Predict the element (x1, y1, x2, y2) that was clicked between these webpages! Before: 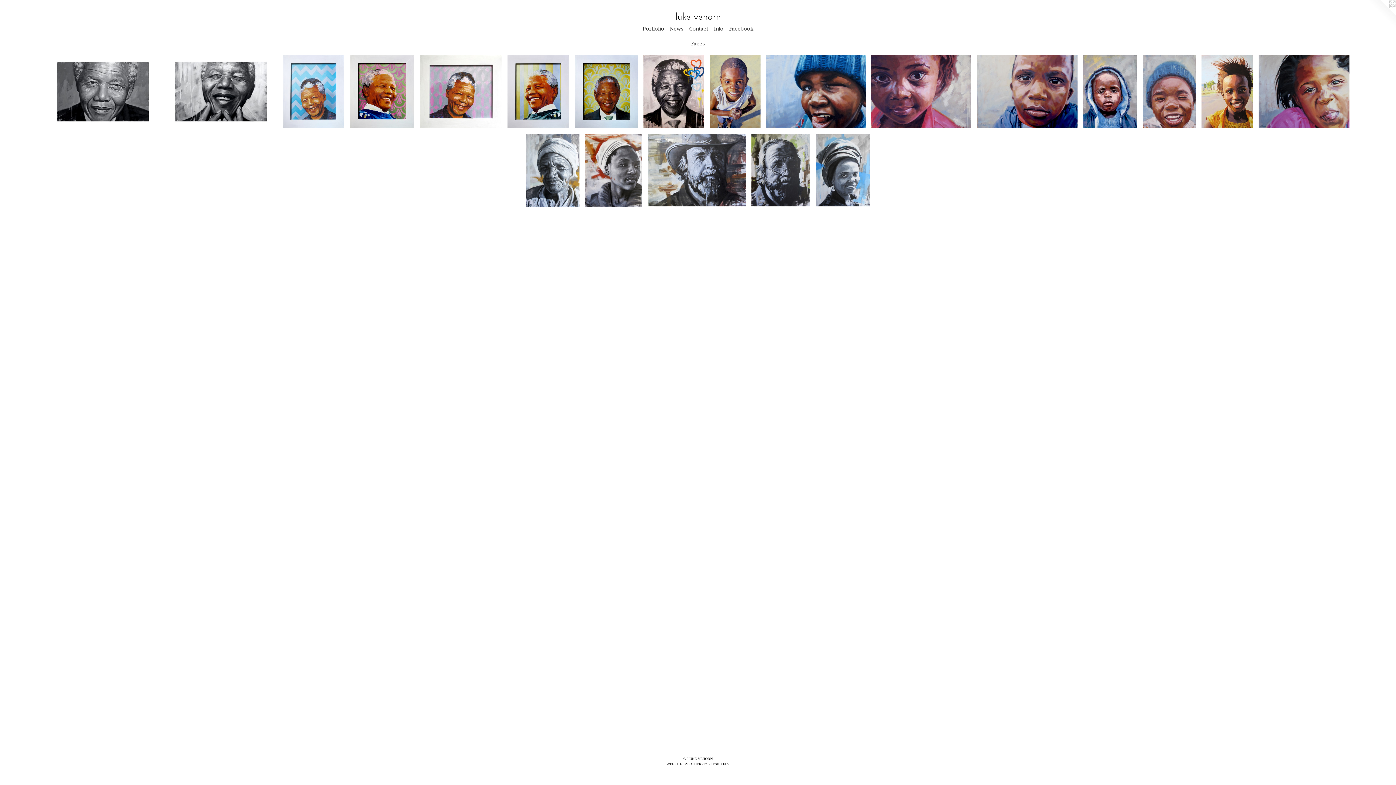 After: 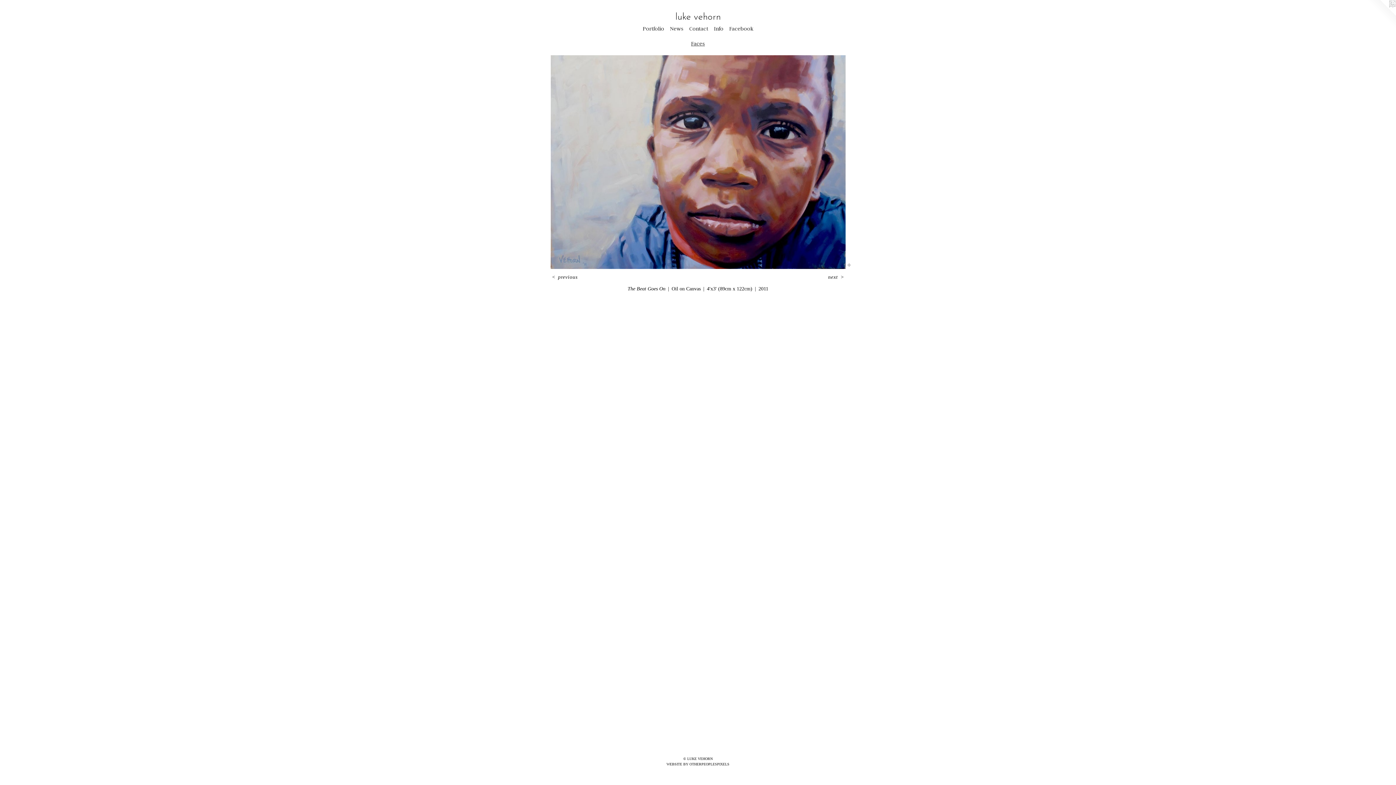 Action: bbox: (977, 55, 1077, 127)